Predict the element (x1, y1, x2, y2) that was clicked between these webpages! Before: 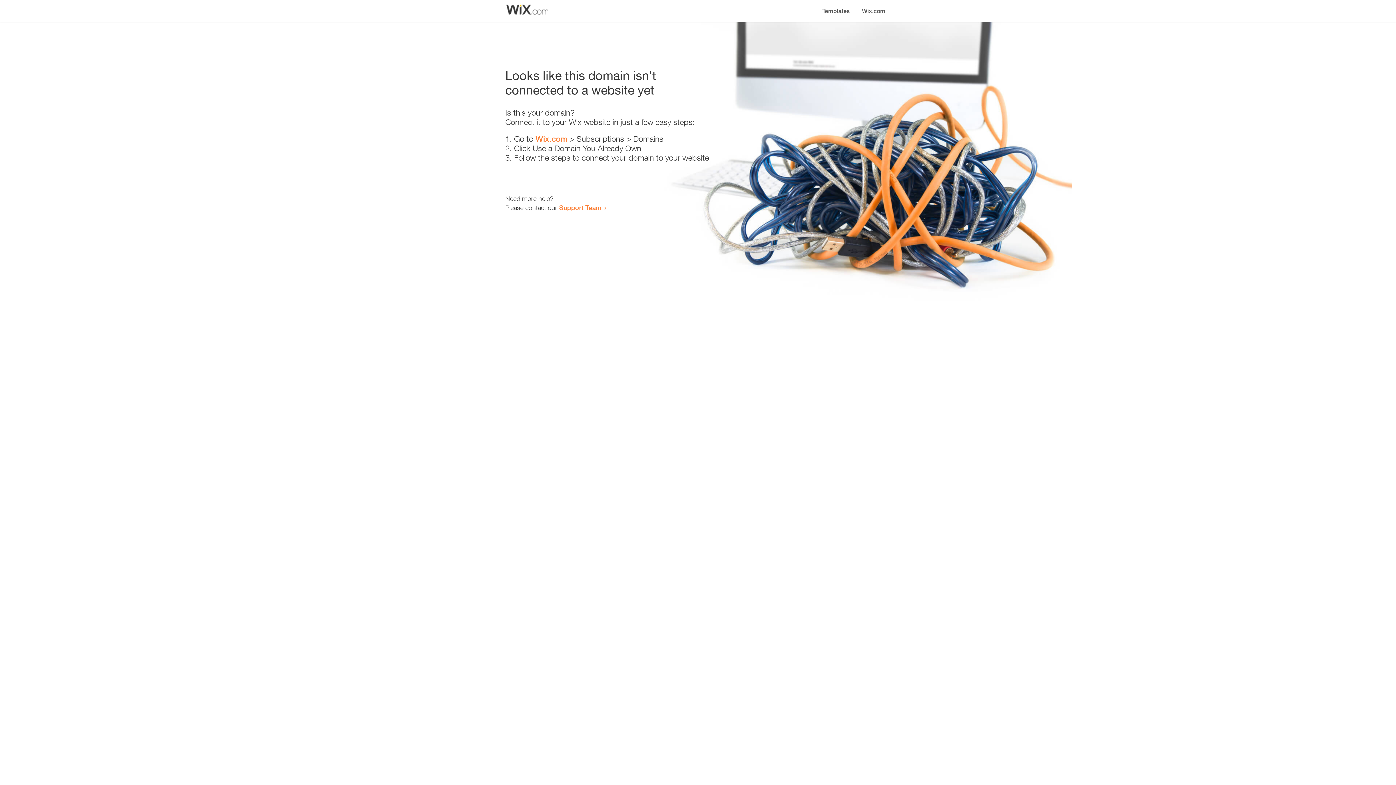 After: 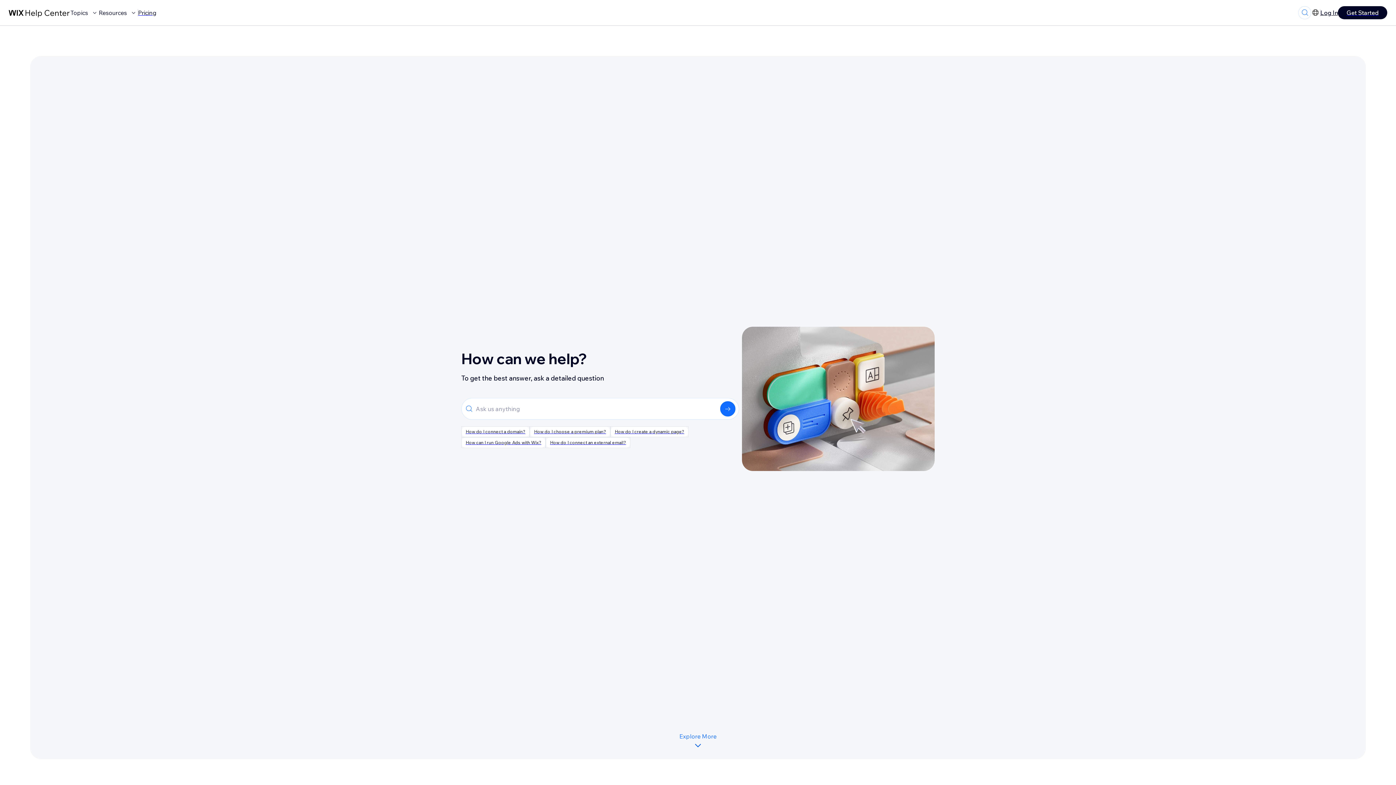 Action: bbox: (559, 203, 601, 211) label: Support Team